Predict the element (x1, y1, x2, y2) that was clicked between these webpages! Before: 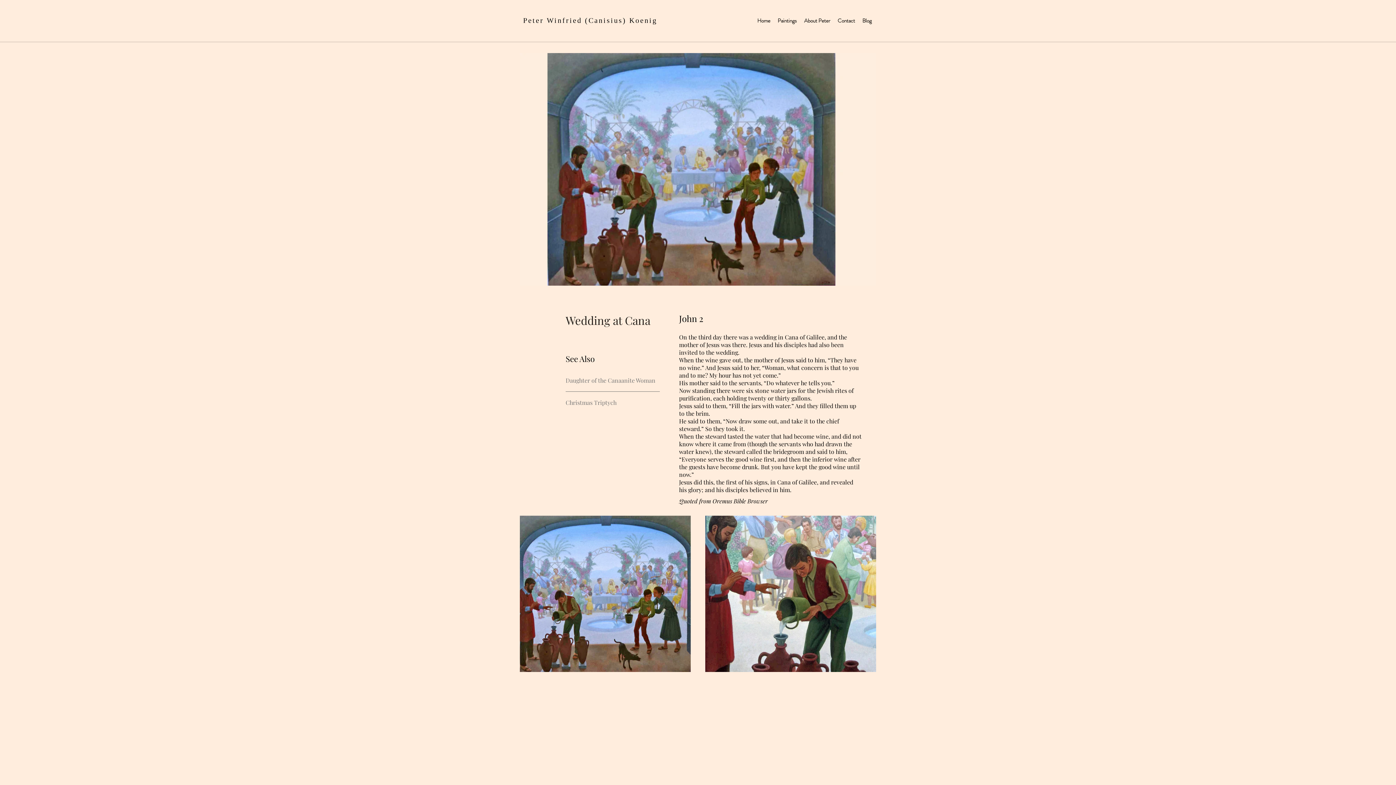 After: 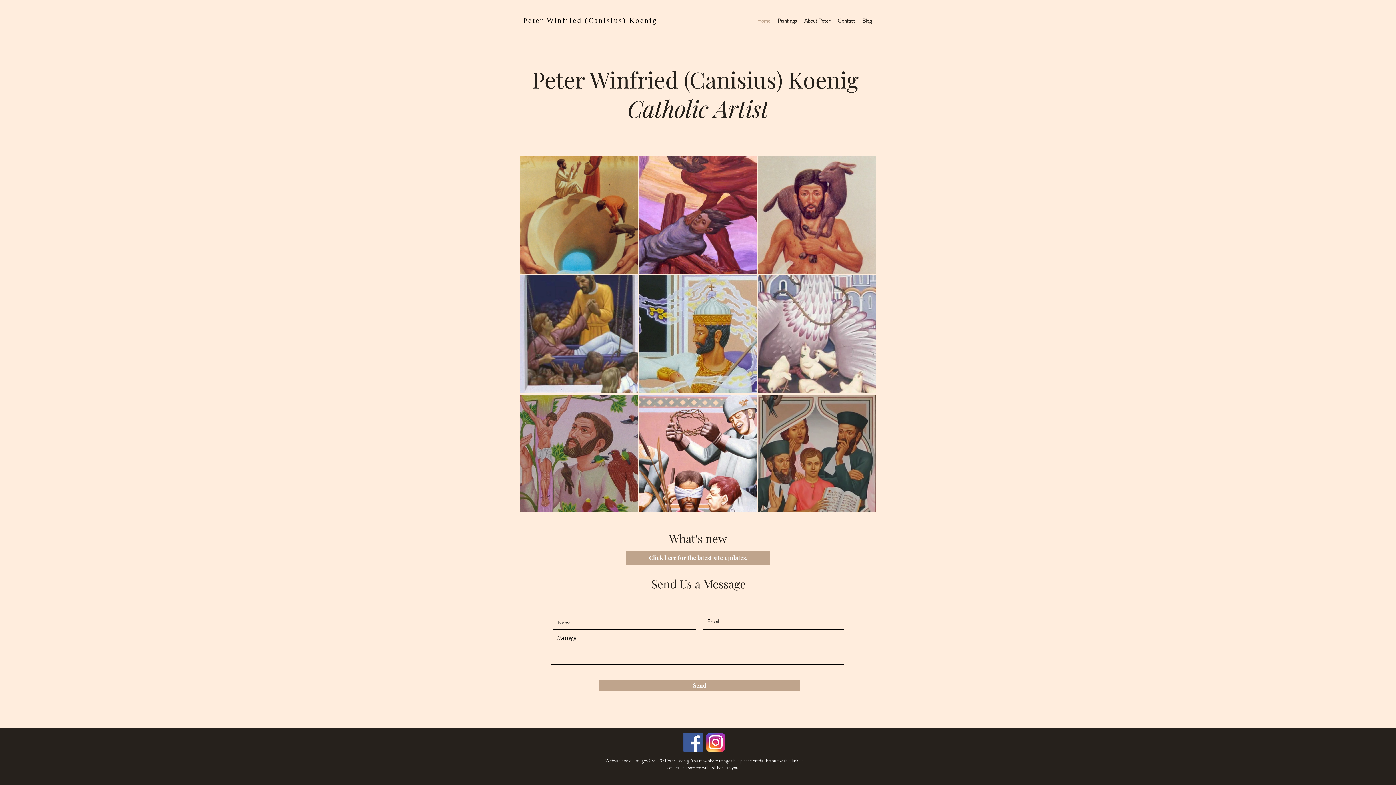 Action: label: Home bbox: (753, 11, 774, 29)